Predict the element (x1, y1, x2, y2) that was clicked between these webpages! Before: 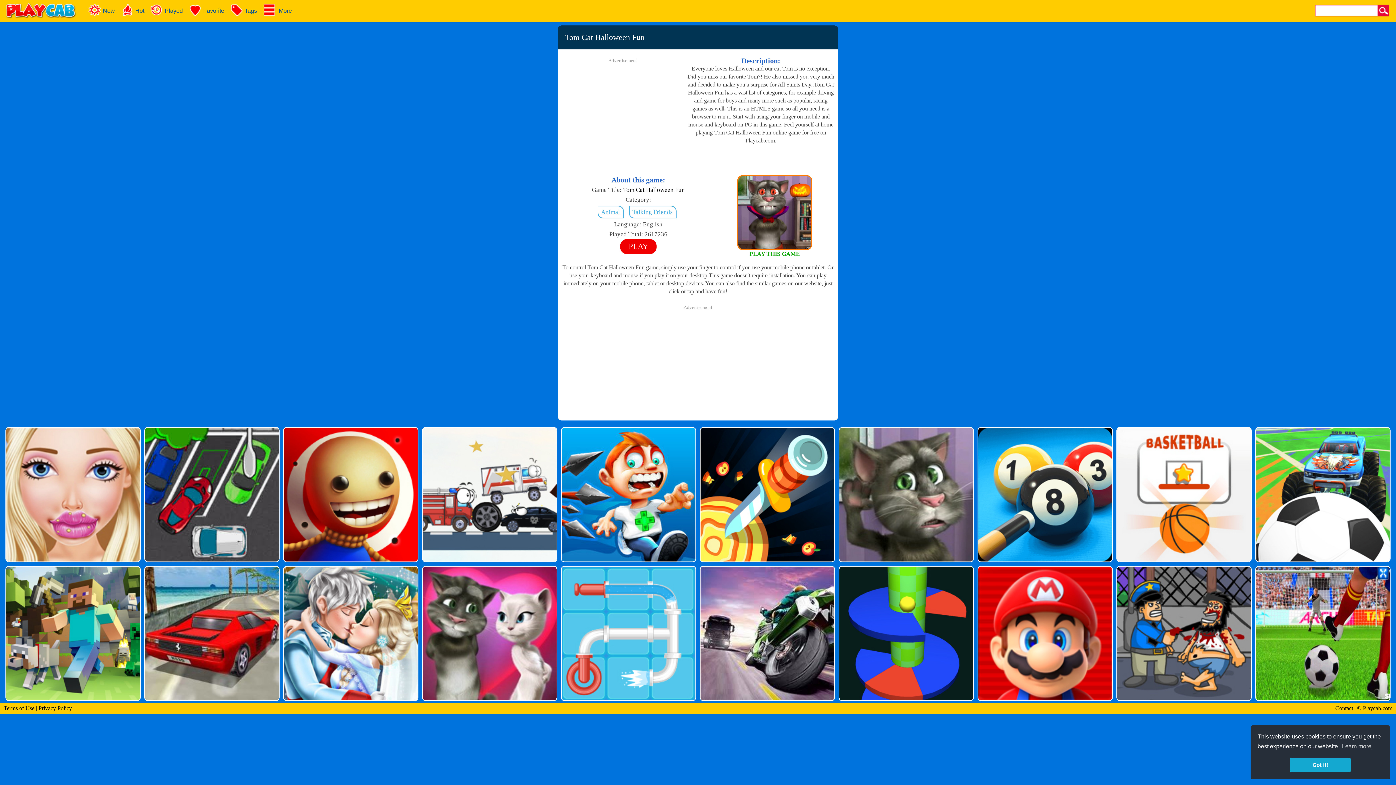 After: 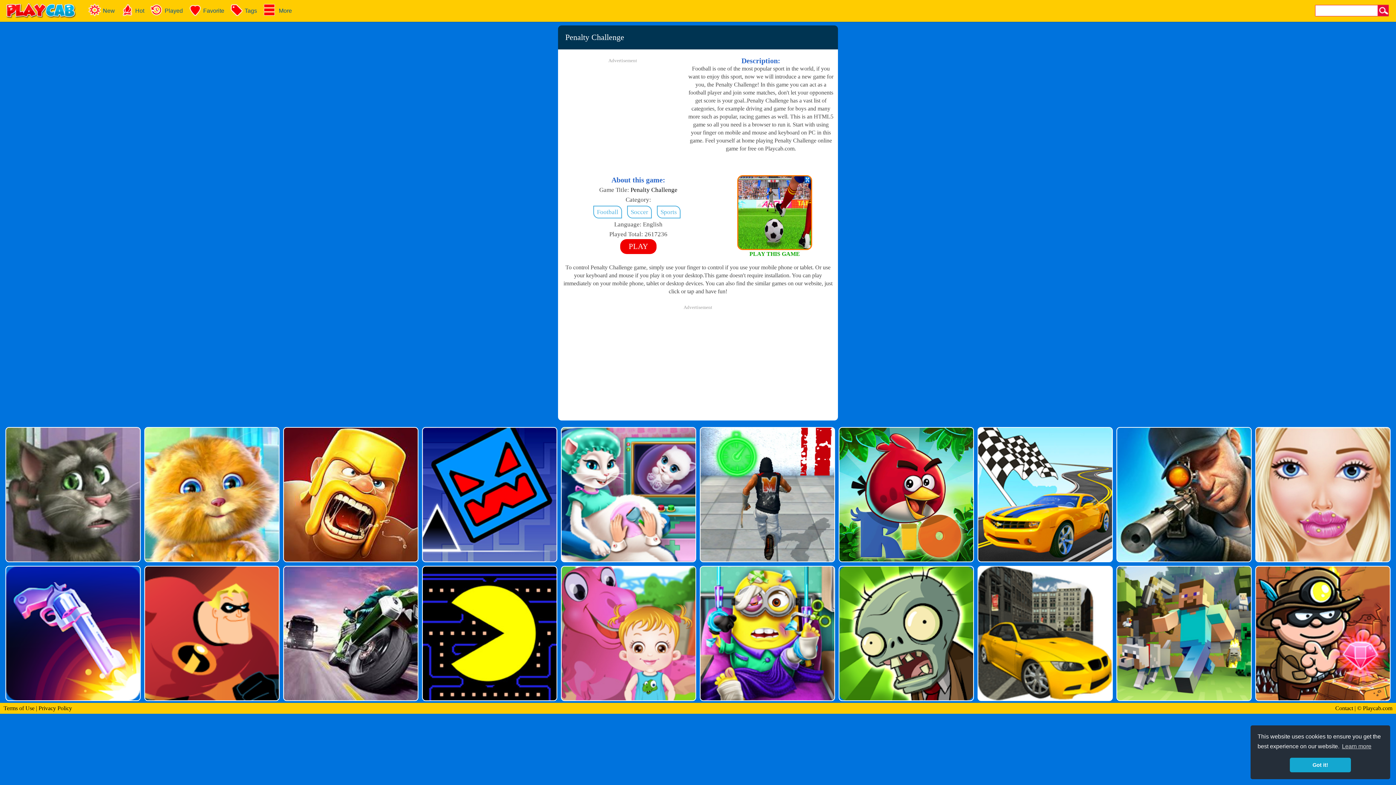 Action: bbox: (1255, 696, 1390, 702)